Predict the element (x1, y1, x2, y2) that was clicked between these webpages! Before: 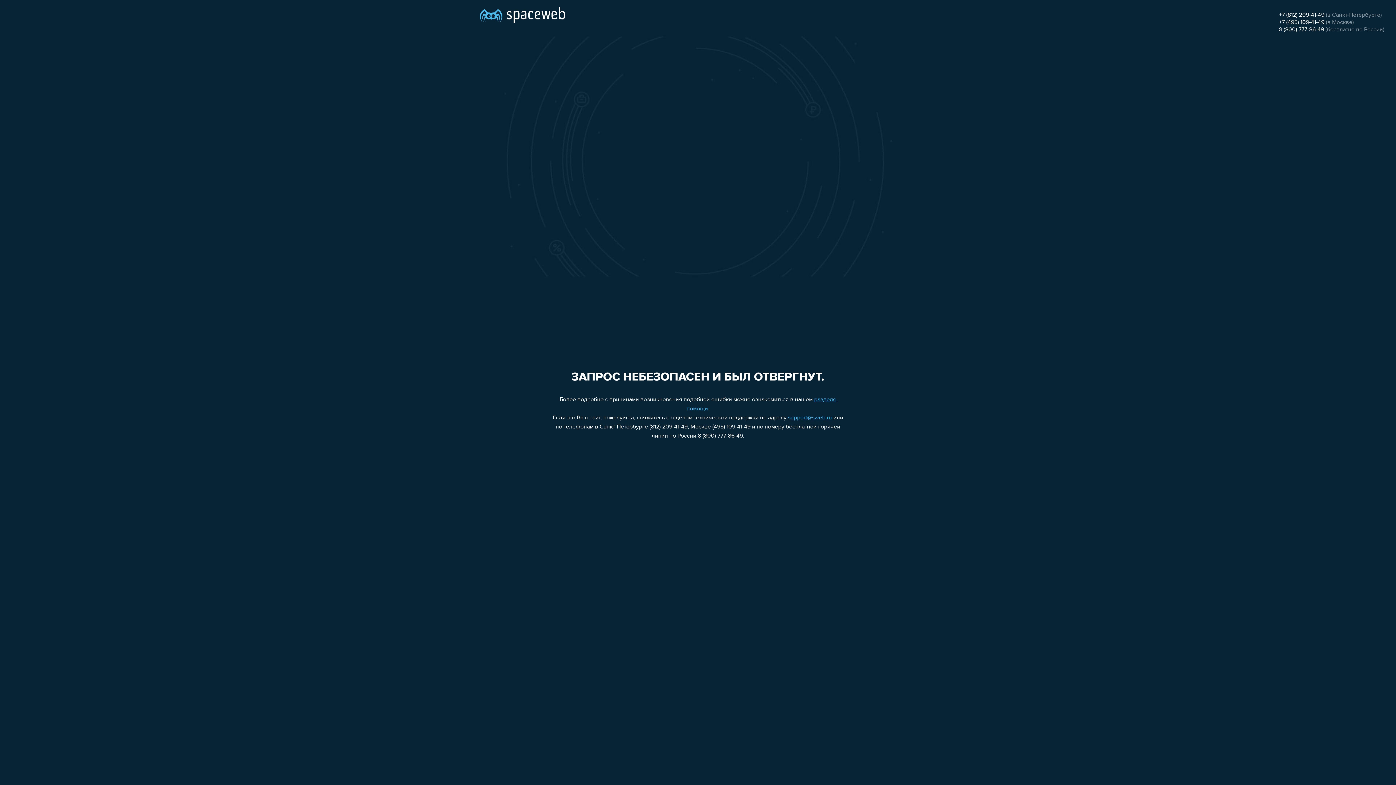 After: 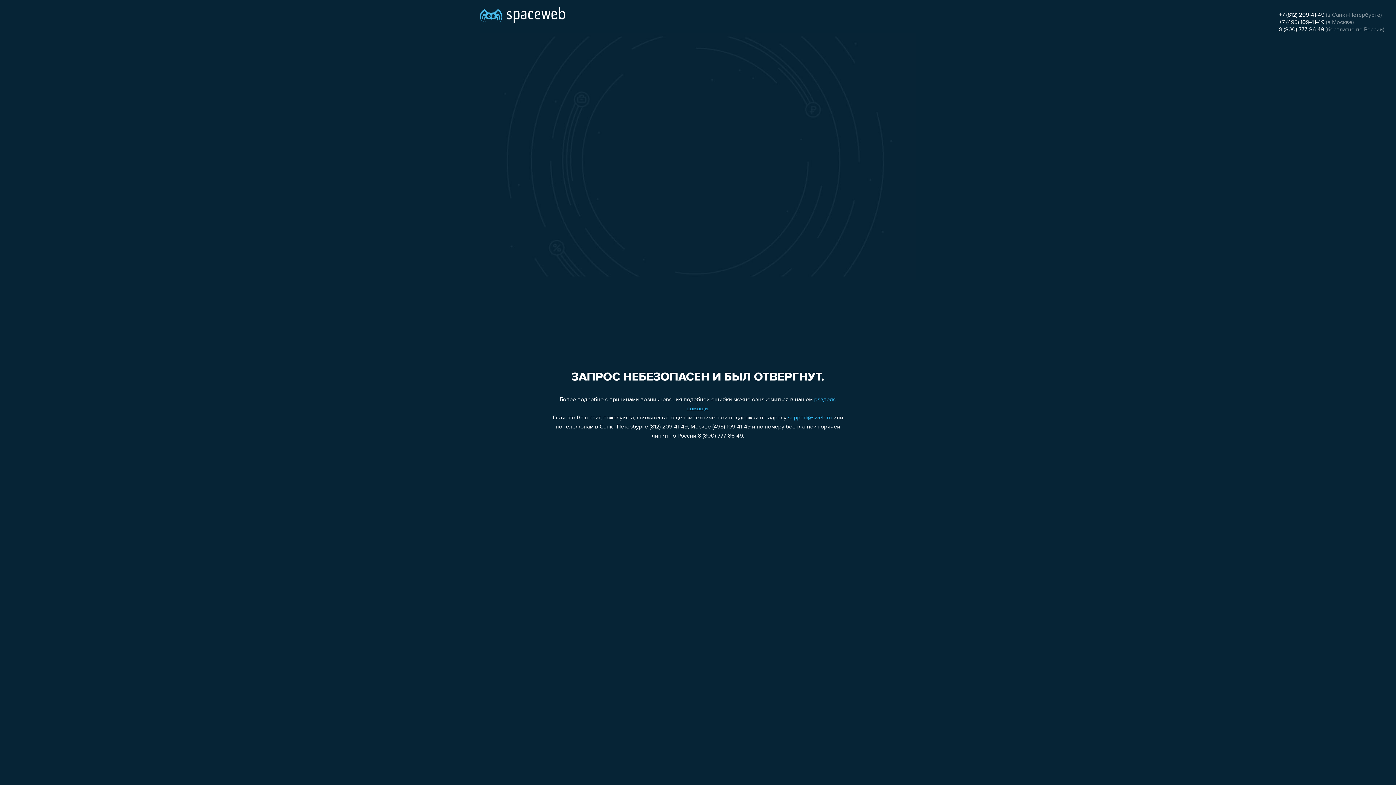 Action: label: 8 (800) 777-86-49 bbox: (1279, 26, 1324, 32)